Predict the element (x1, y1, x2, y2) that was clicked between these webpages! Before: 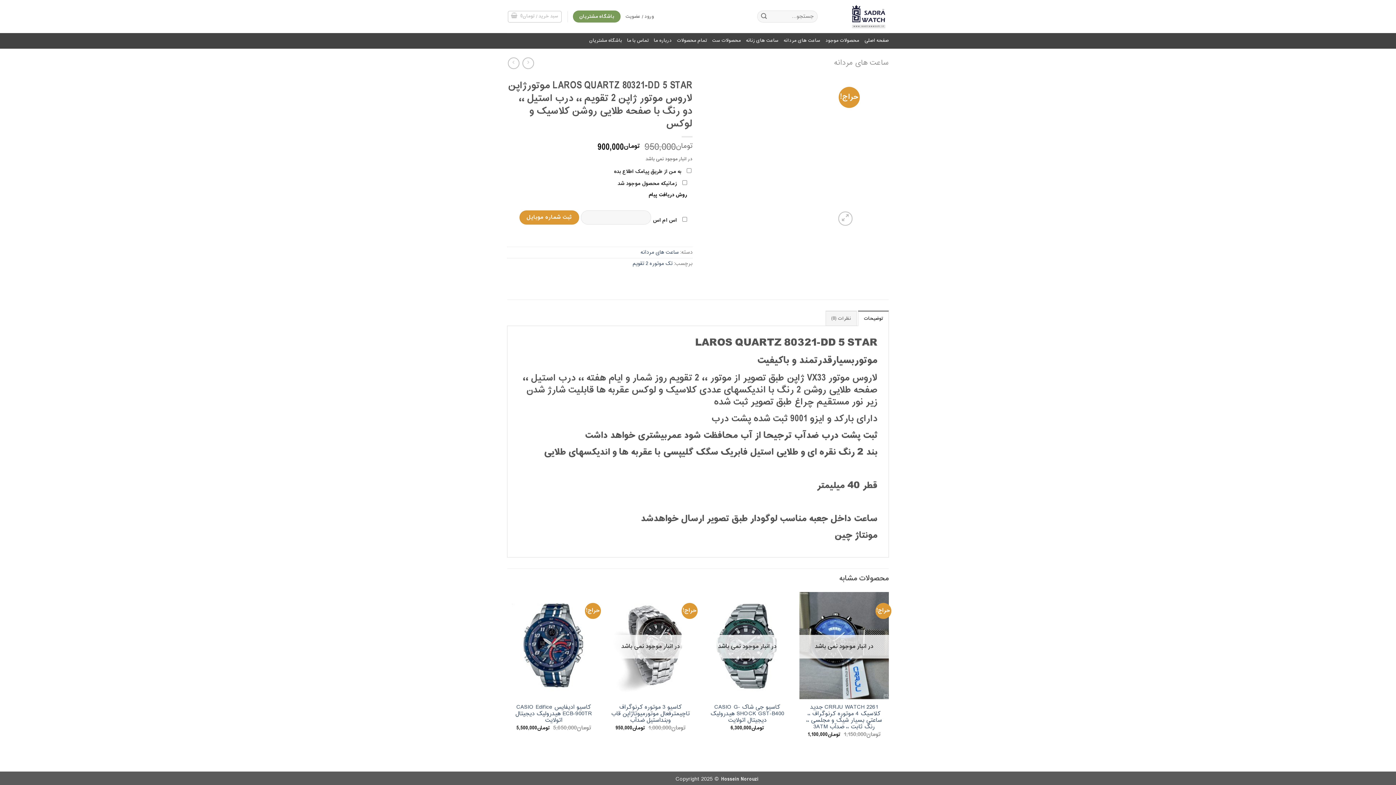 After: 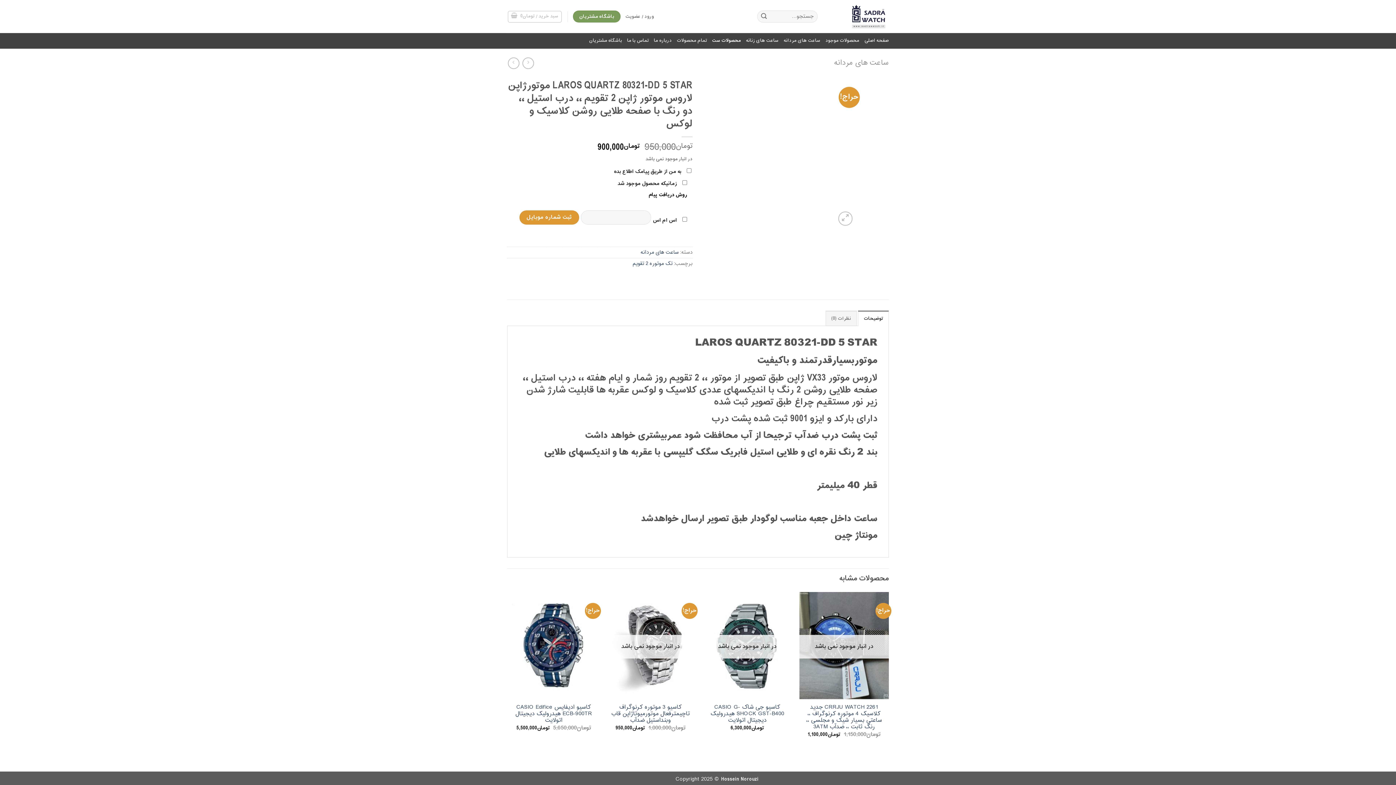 Action: bbox: (712, 33, 741, 48) label: محصولات ست